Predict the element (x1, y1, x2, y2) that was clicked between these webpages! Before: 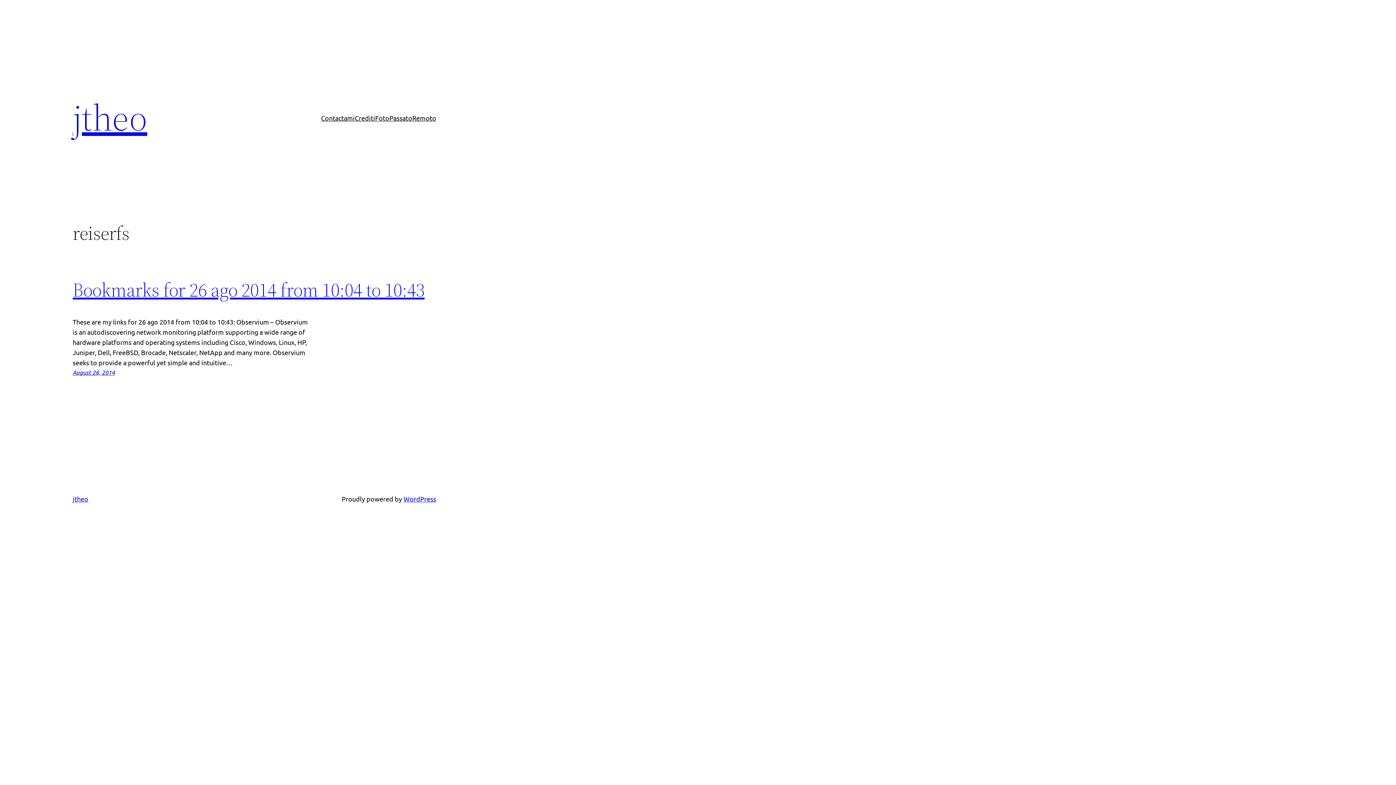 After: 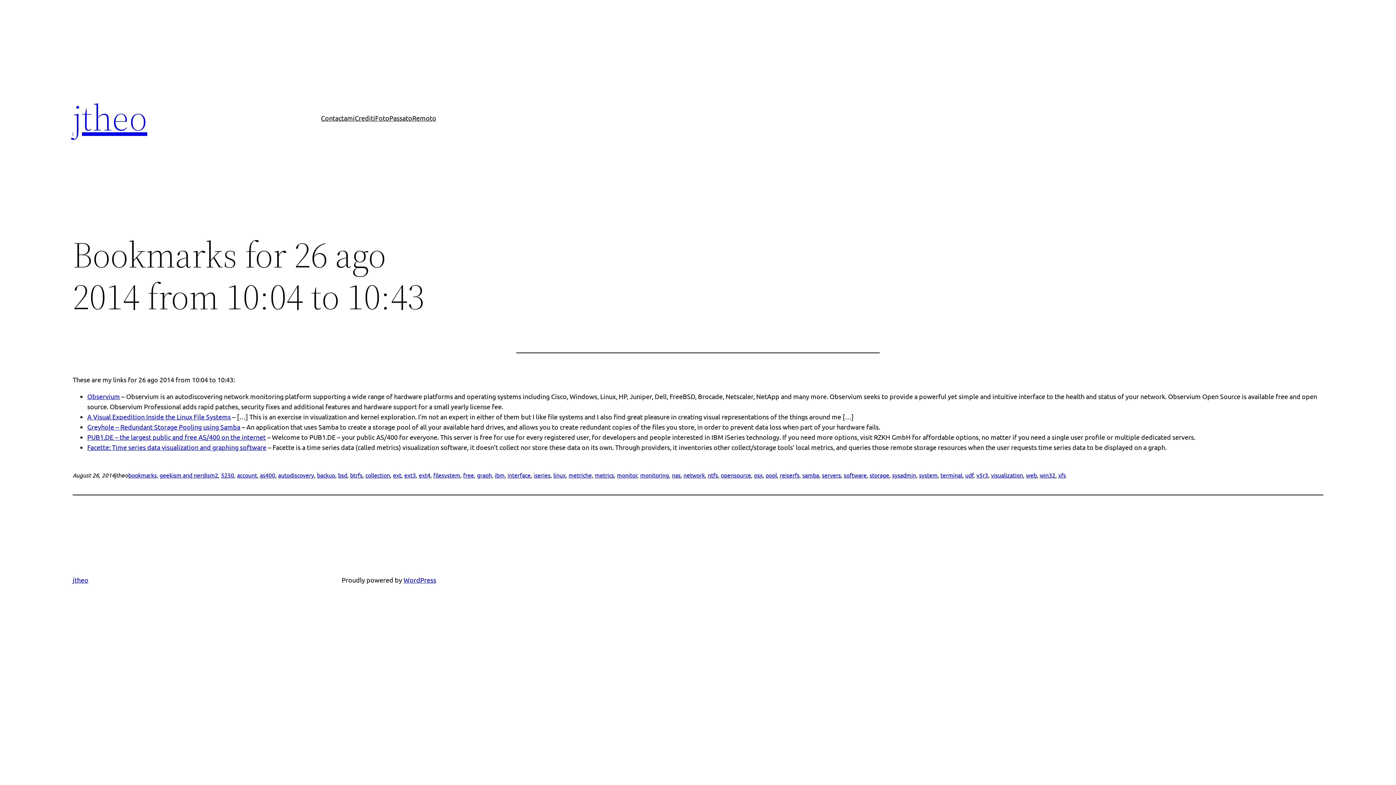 Action: label: Bookmarks for 26 ago 2014 from 10:04 to 10:43 bbox: (72, 277, 424, 302)